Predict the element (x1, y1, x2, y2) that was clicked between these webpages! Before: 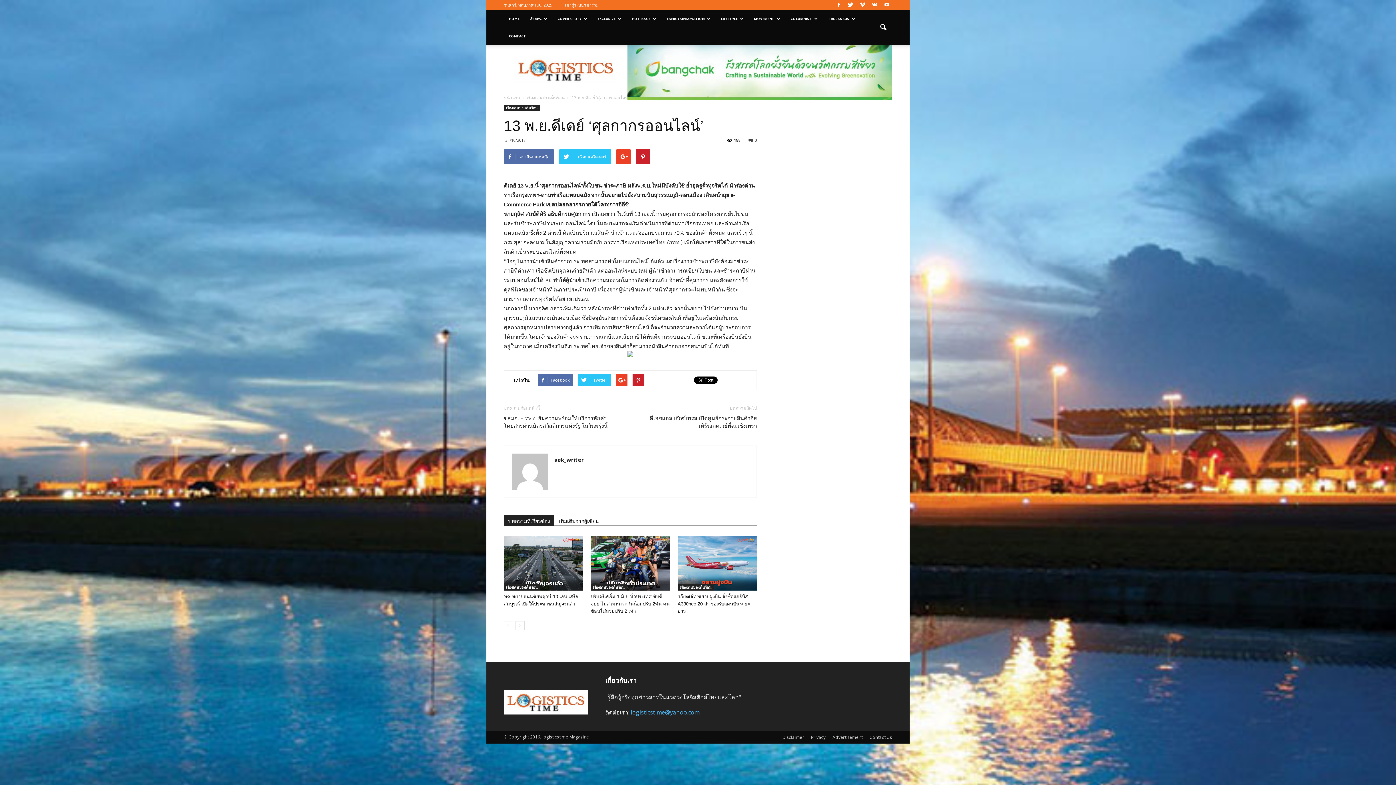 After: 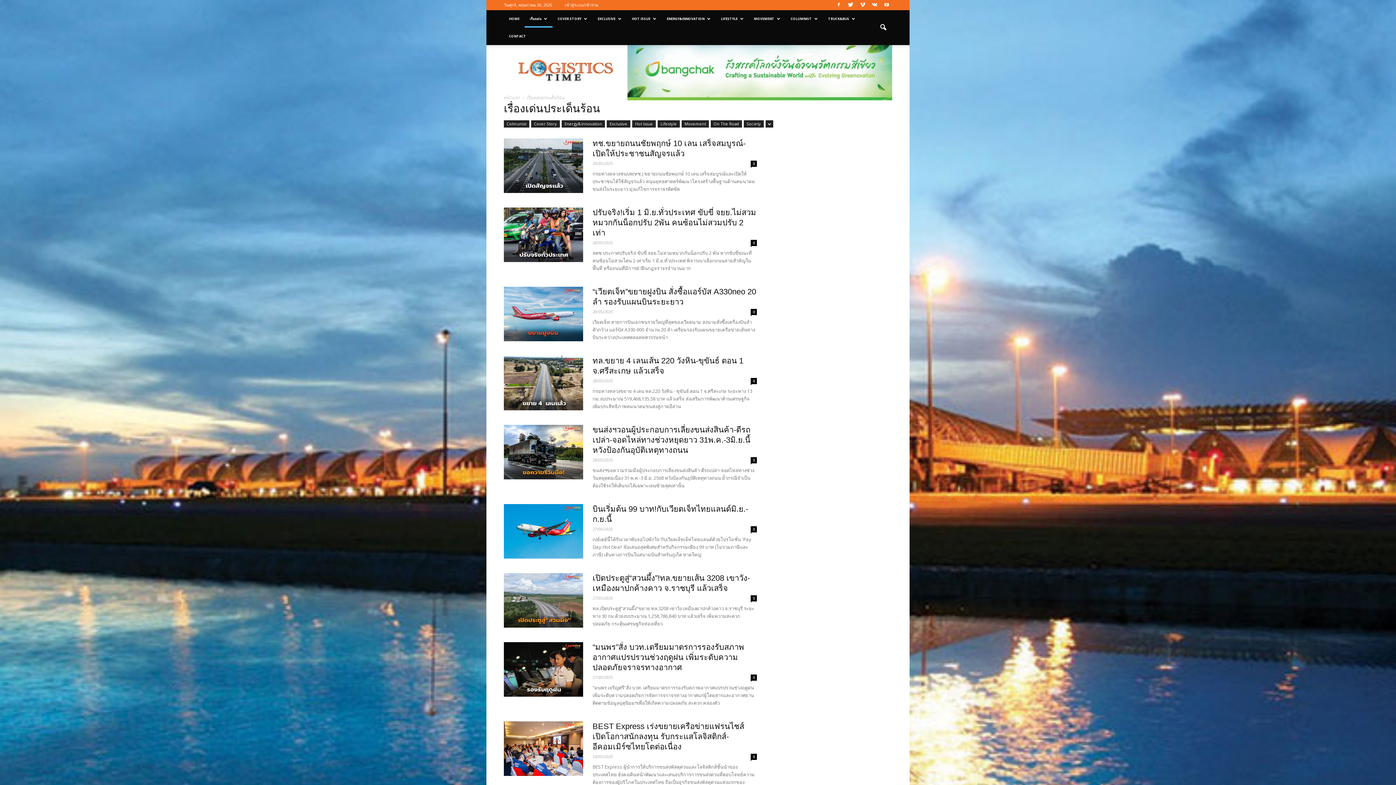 Action: label: เรื่องเด่นประเด็นร้อน bbox: (590, 584, 626, 590)